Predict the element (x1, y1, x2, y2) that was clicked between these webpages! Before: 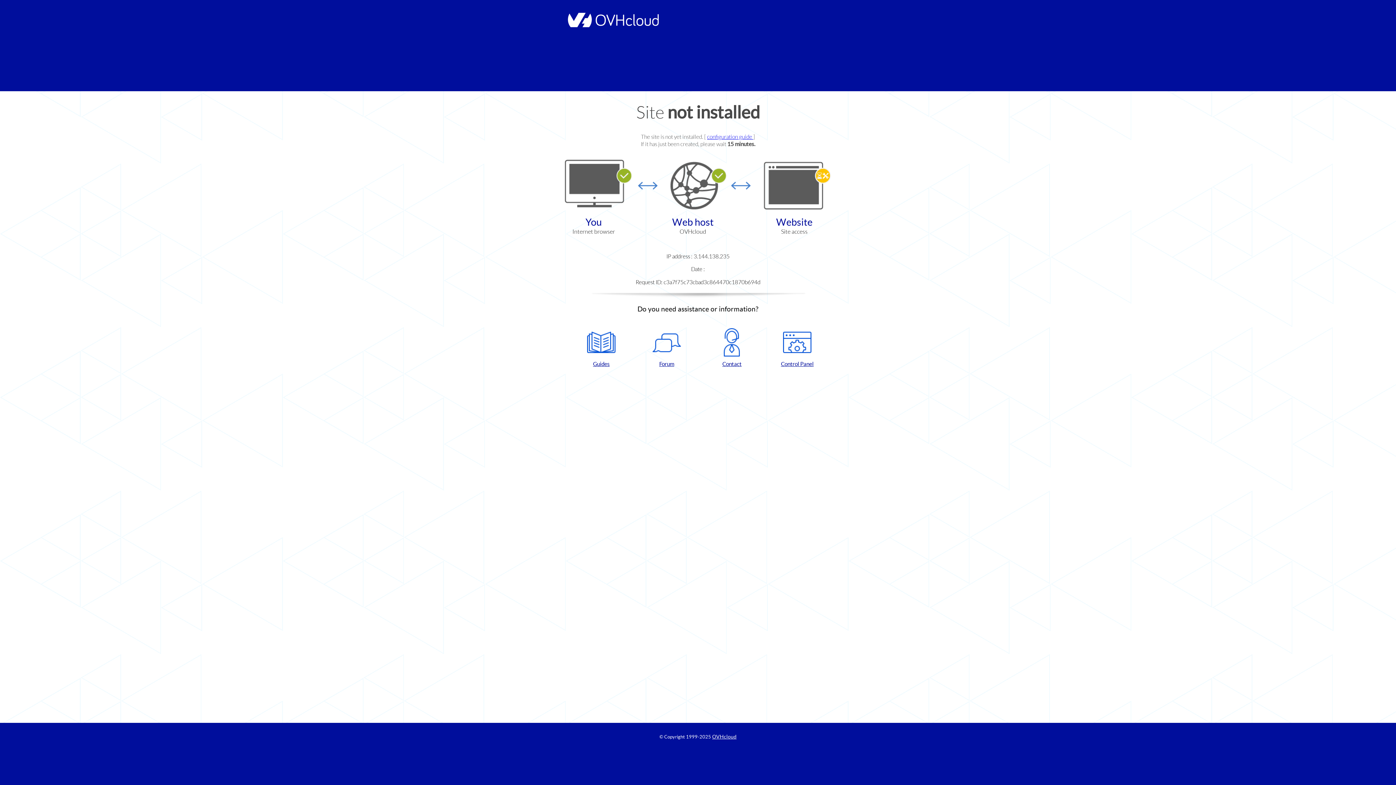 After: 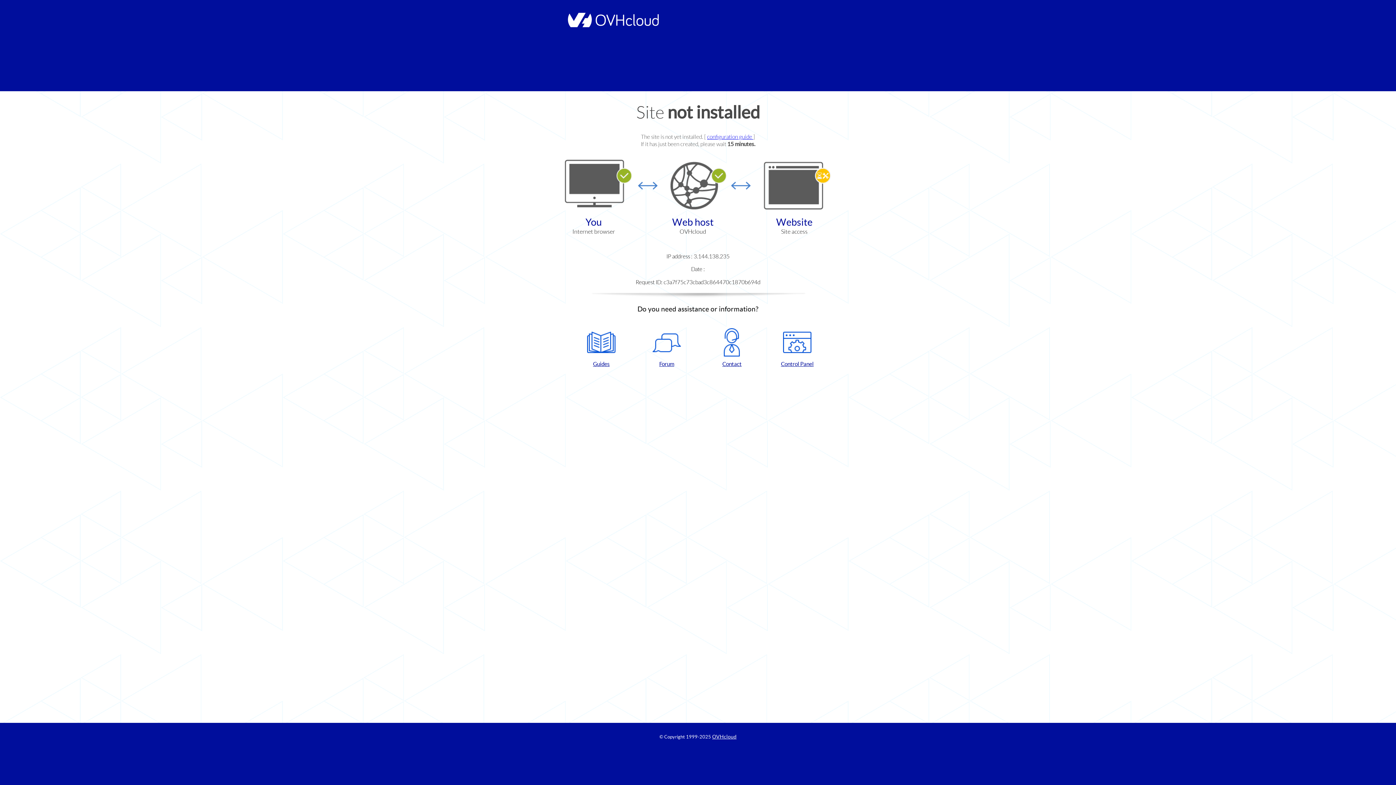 Action: label: Control Panel bbox: (768, 328, 826, 367)